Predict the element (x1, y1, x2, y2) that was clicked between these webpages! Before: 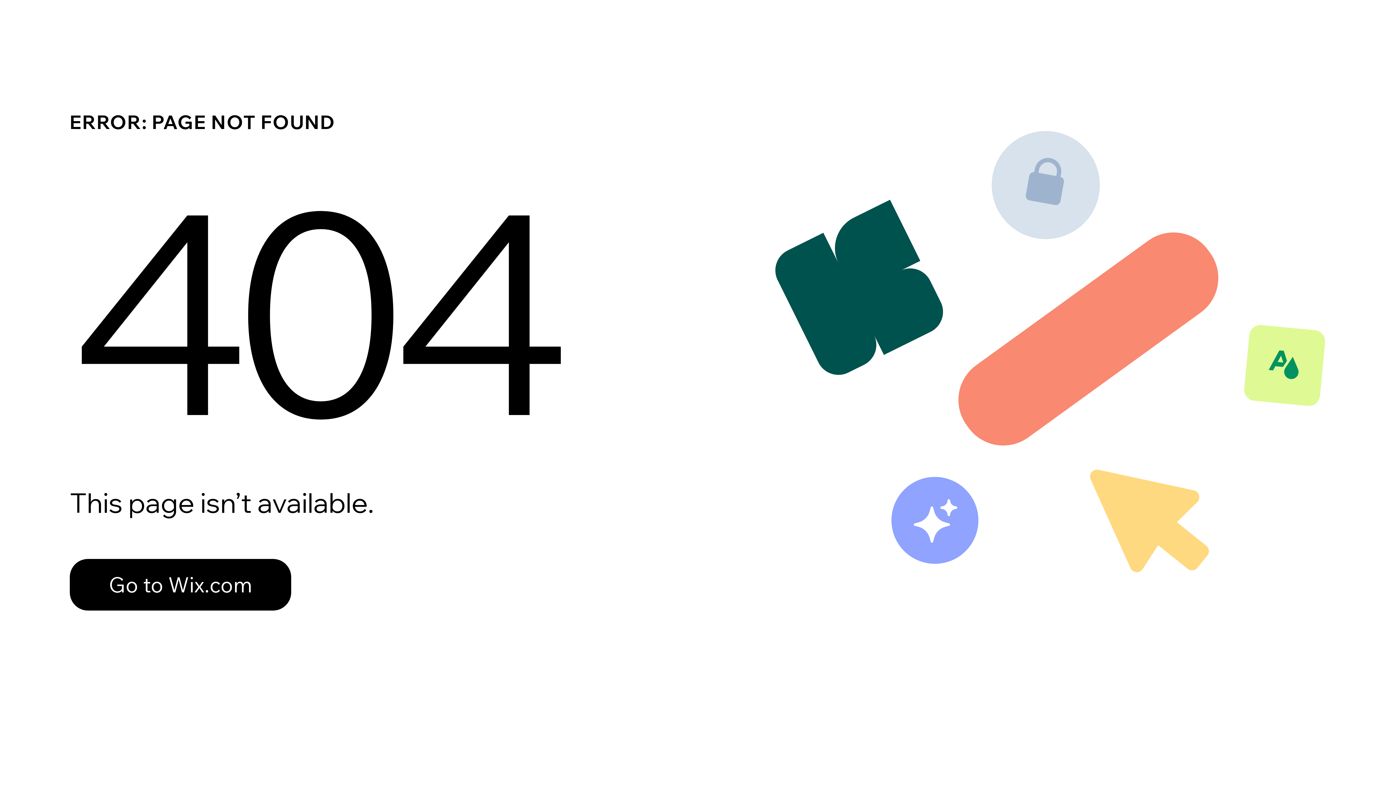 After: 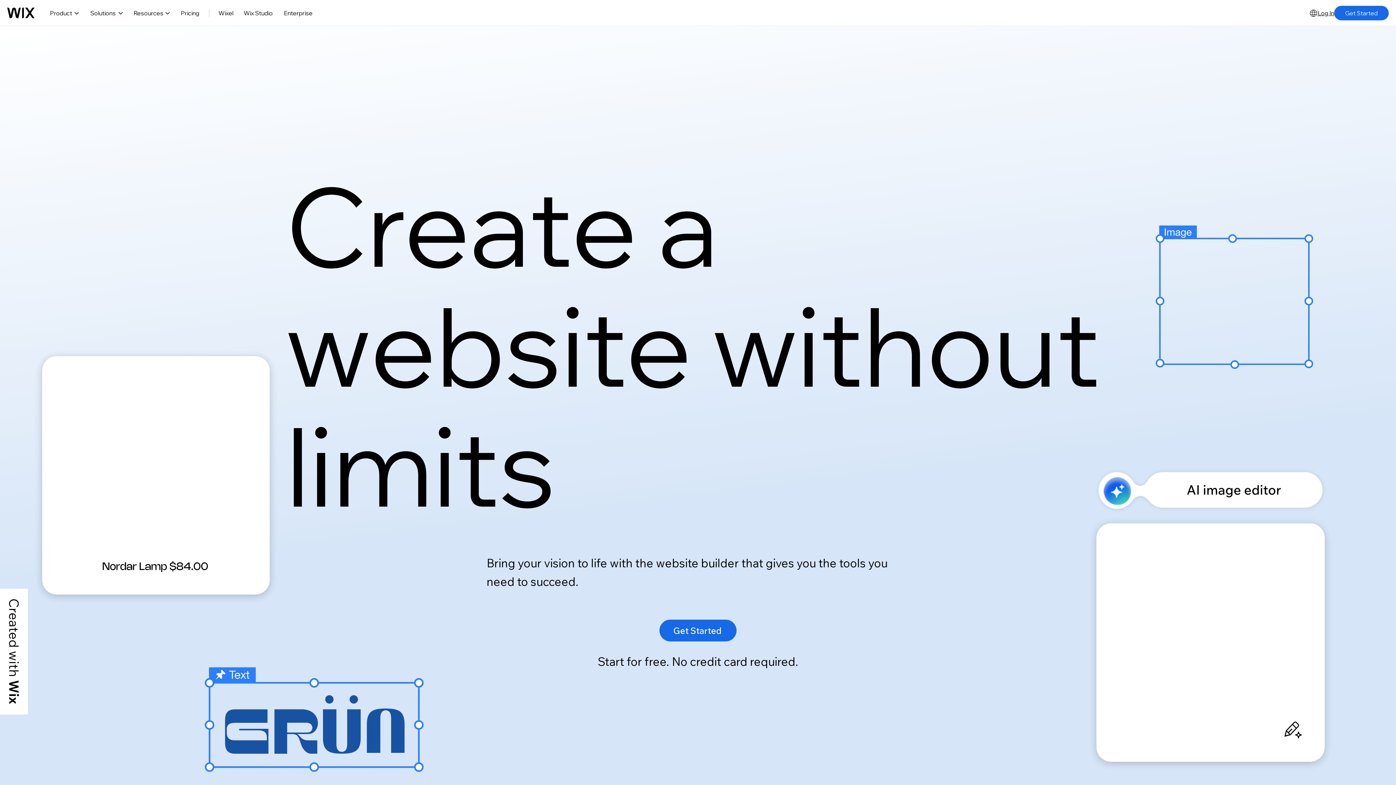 Action: label: Go to Wix.com bbox: (69, 543, 768, 620)